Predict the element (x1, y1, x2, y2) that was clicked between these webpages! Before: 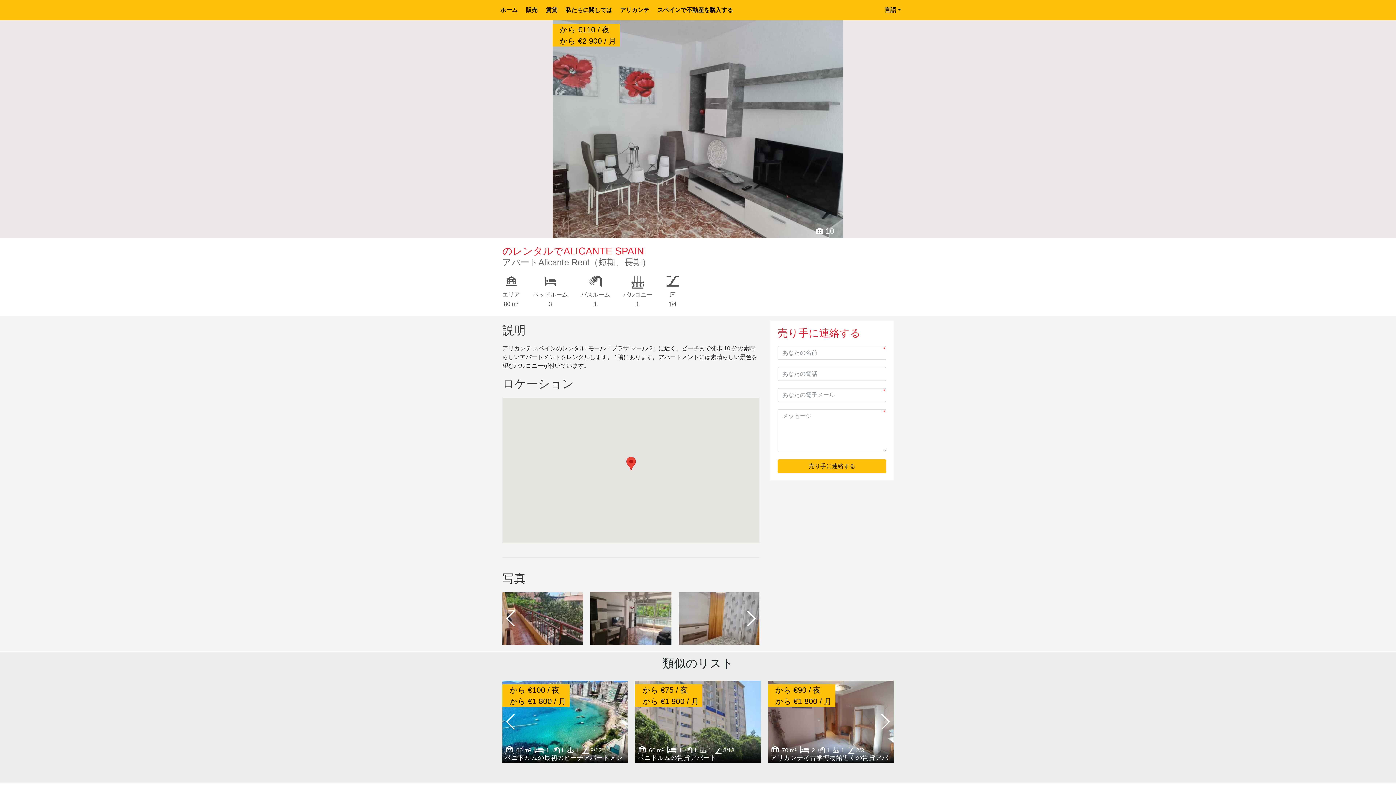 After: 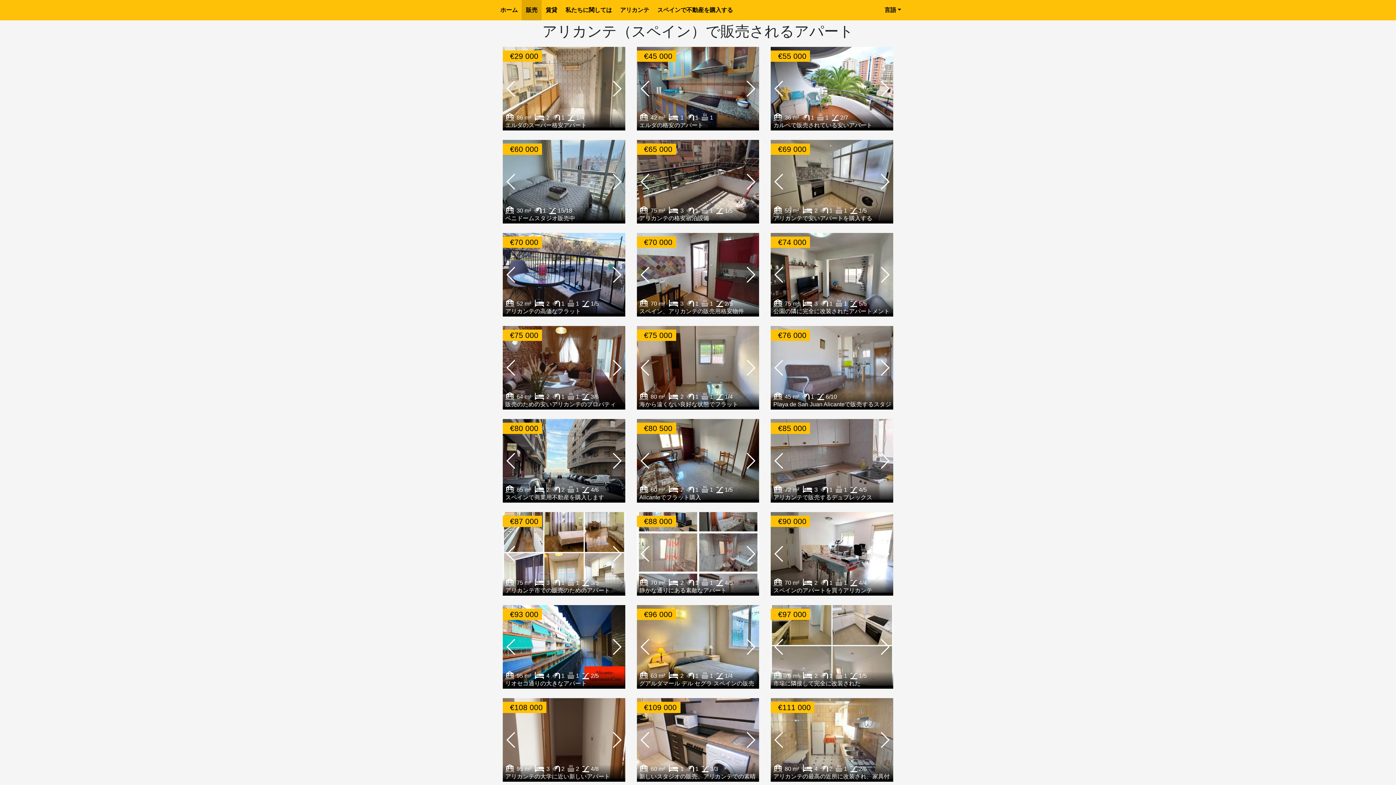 Action: bbox: (521, 0, 541, 20) label: 販売